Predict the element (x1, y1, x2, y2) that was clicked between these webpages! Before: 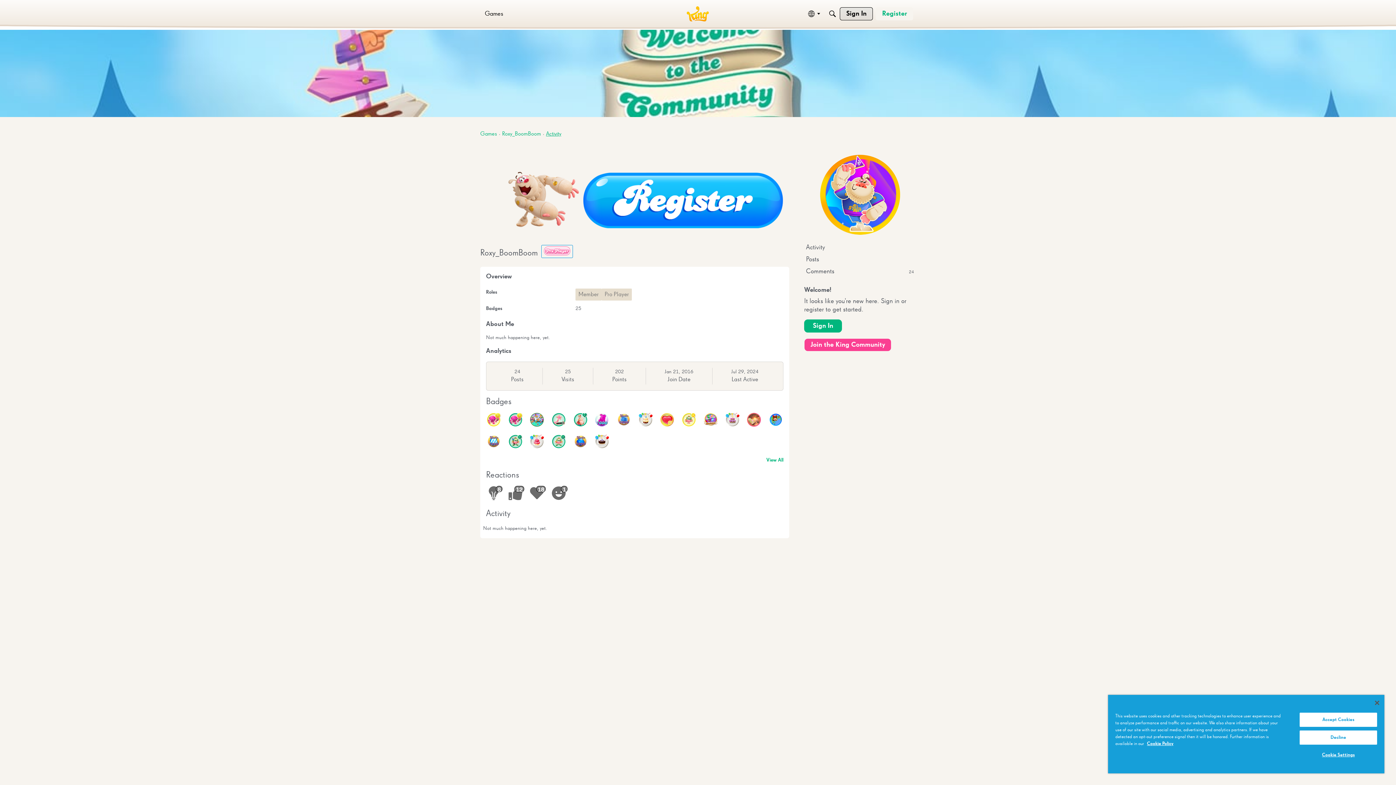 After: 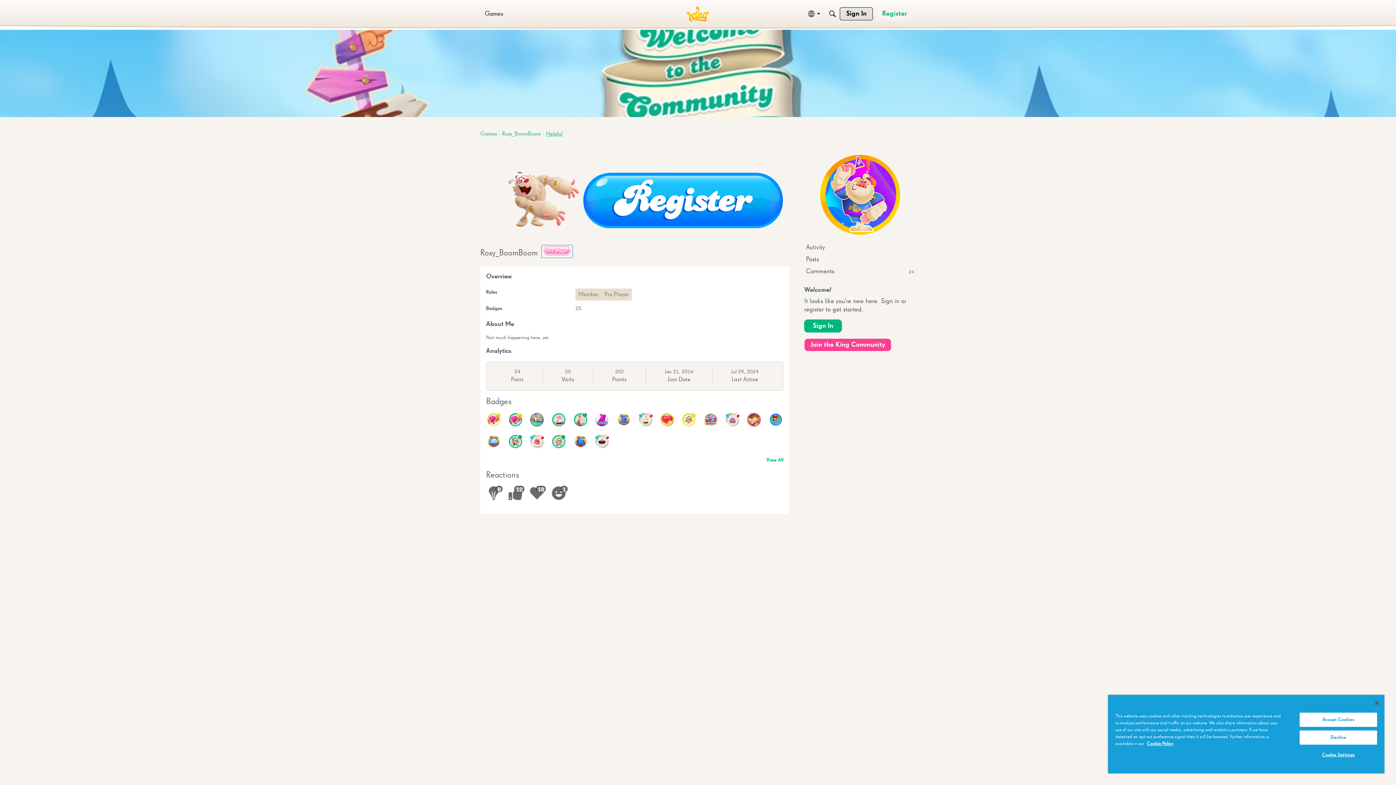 Action: label: Helpful 8
8 bbox: (486, 486, 500, 500)